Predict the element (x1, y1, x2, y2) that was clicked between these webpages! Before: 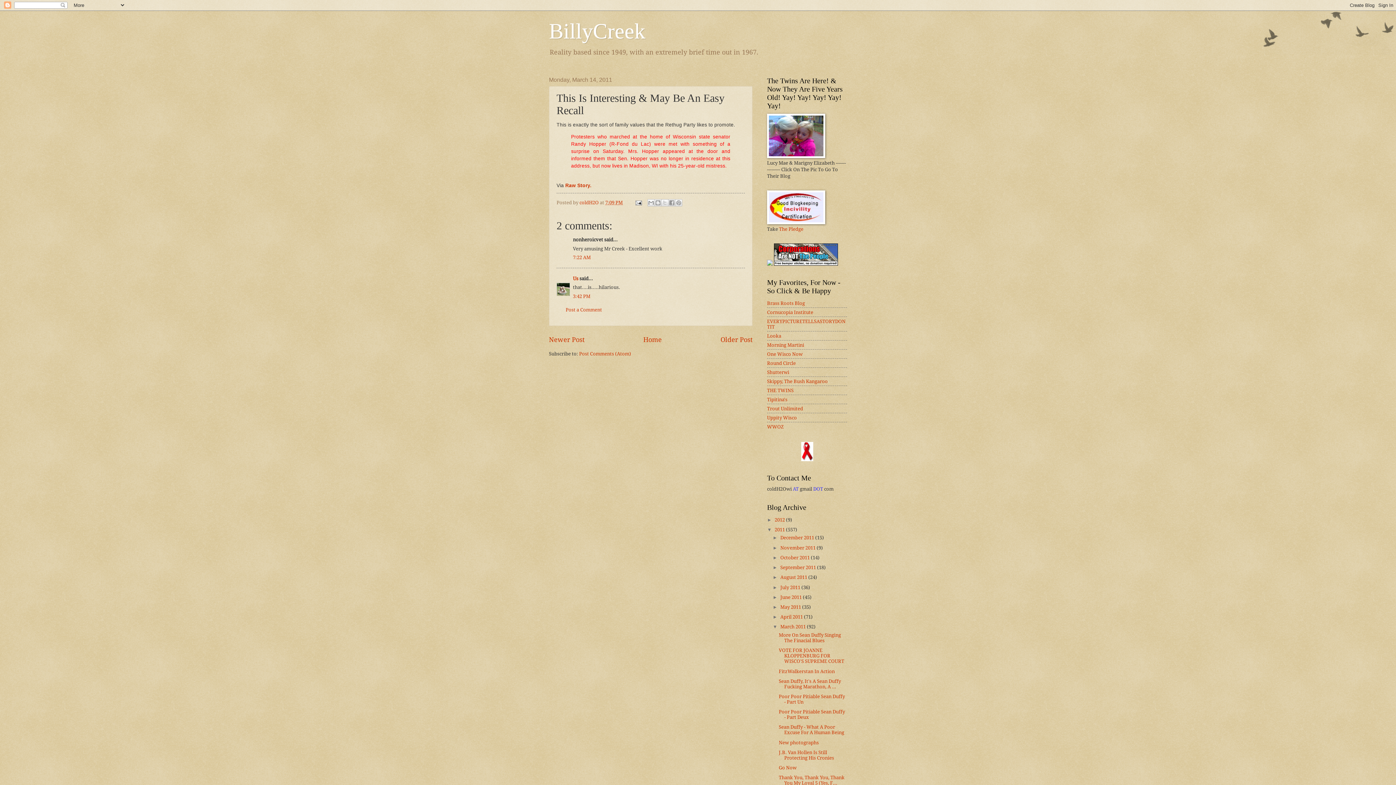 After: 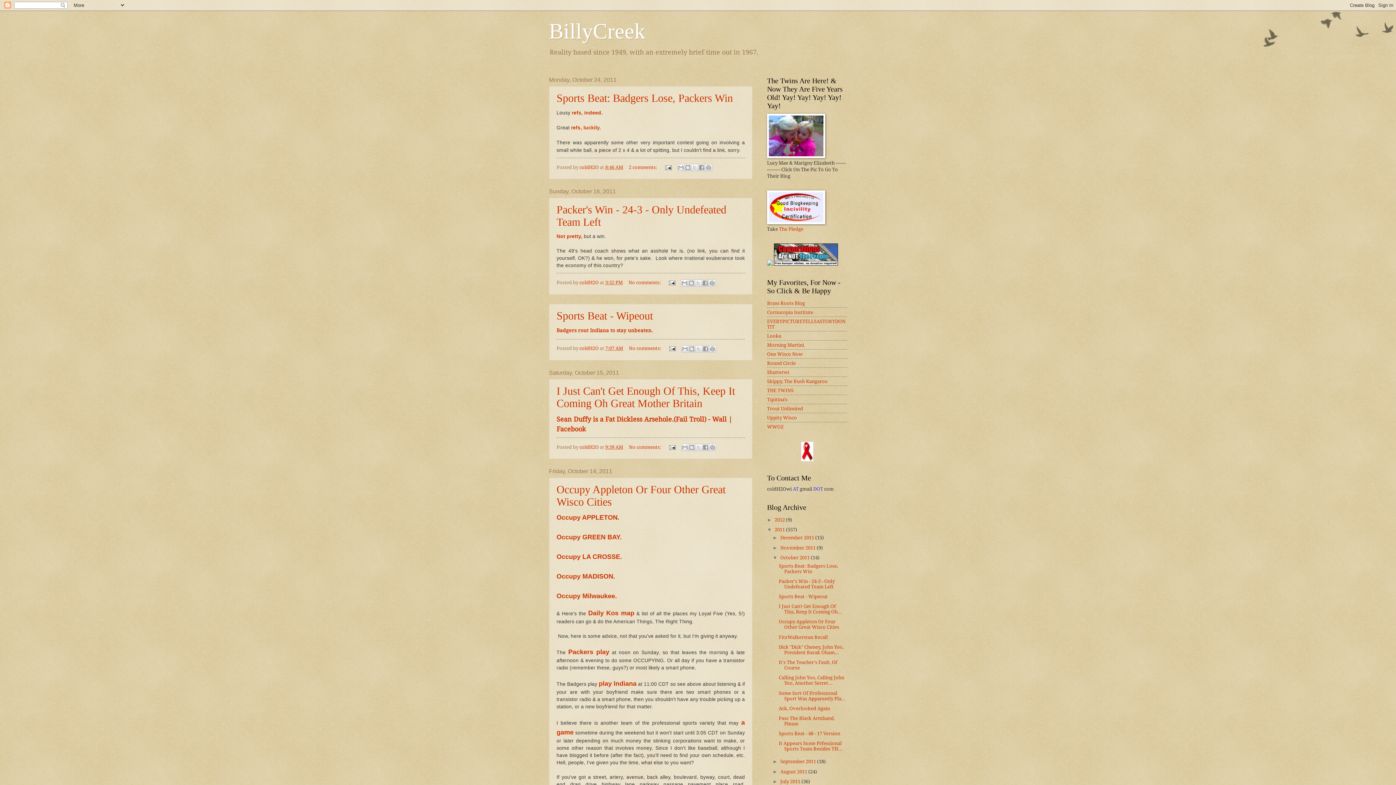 Action: bbox: (780, 555, 811, 560) label: October 2011 